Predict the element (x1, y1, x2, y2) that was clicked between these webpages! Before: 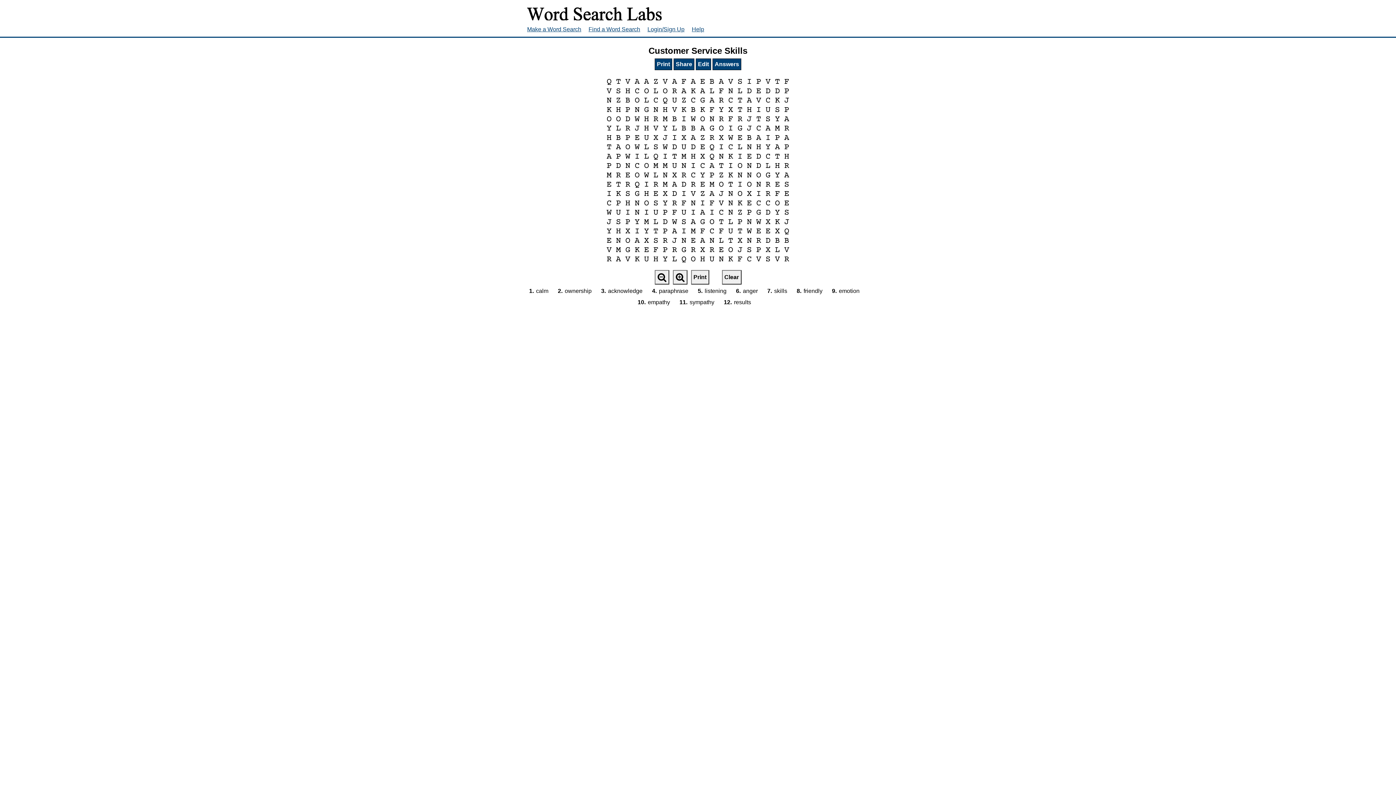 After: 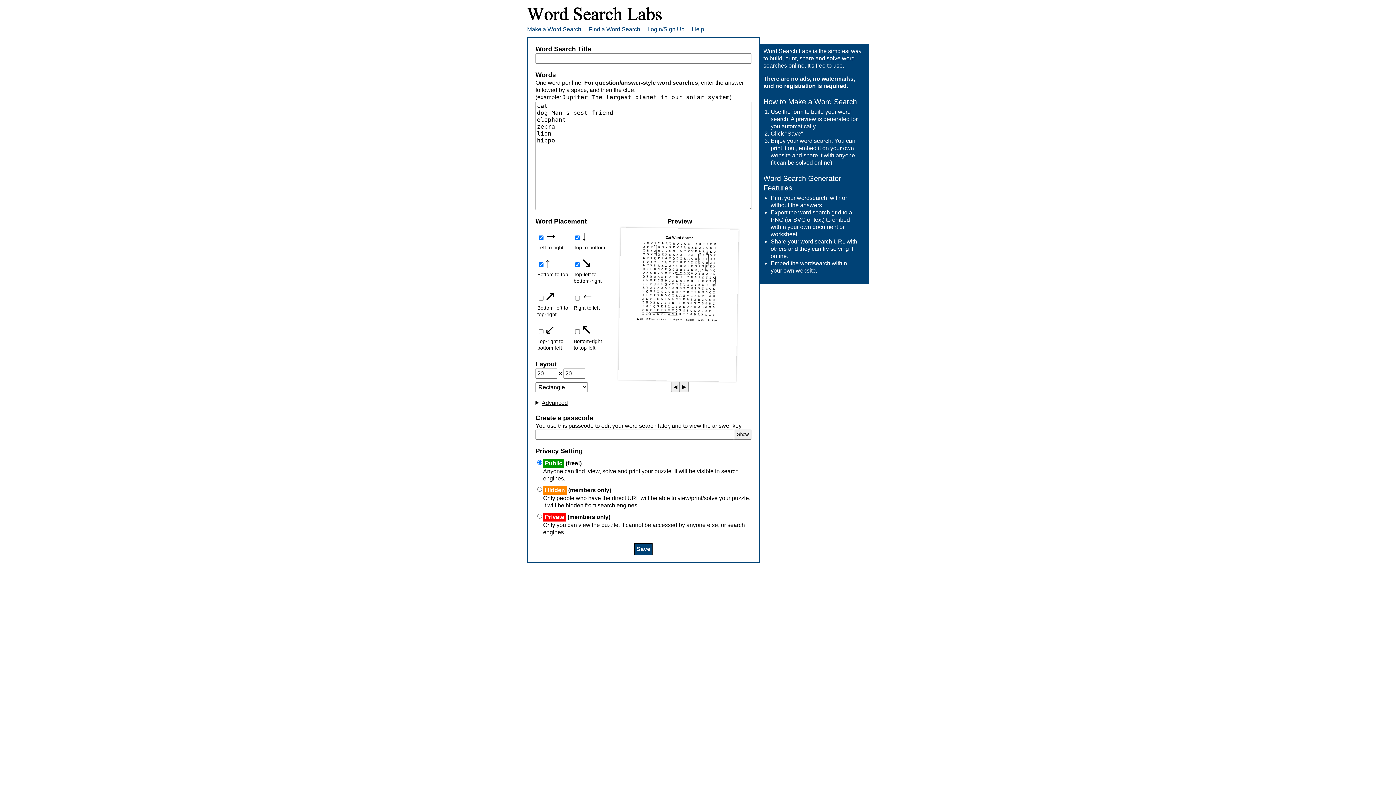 Action: bbox: (527, 18, 661, 24)